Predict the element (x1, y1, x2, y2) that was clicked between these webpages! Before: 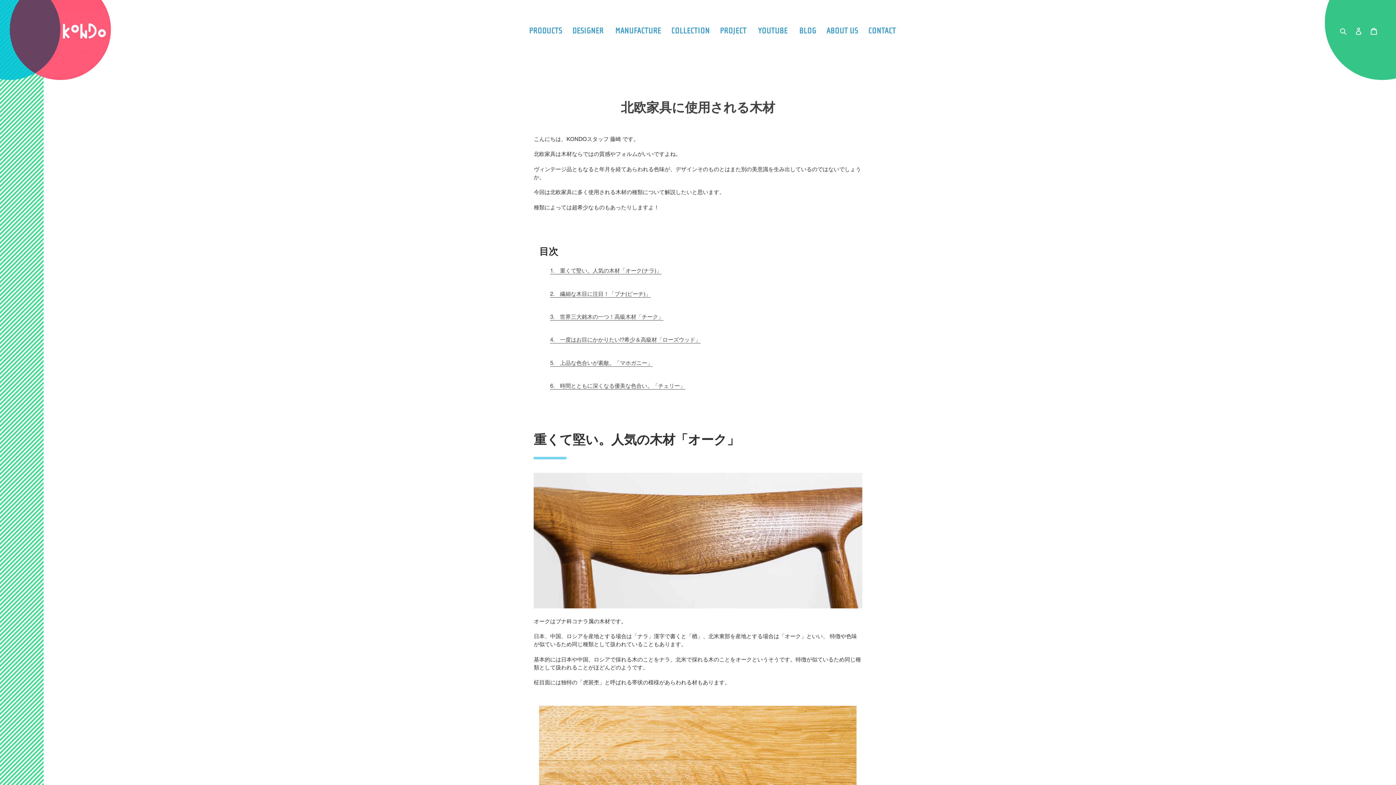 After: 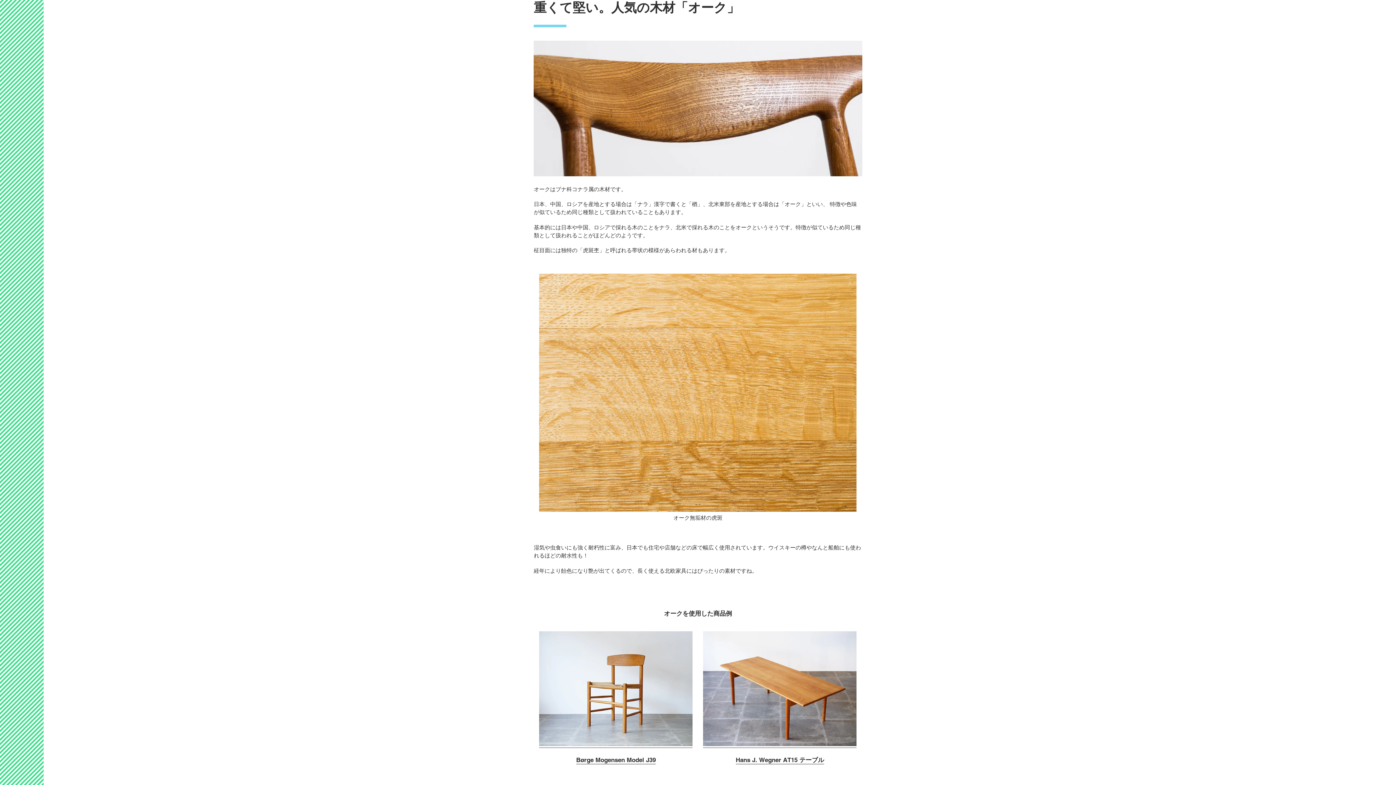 Action: bbox: (550, 267, 661, 274) label: 1.　重くて堅い。人気の木材「オーク(ナラ)」